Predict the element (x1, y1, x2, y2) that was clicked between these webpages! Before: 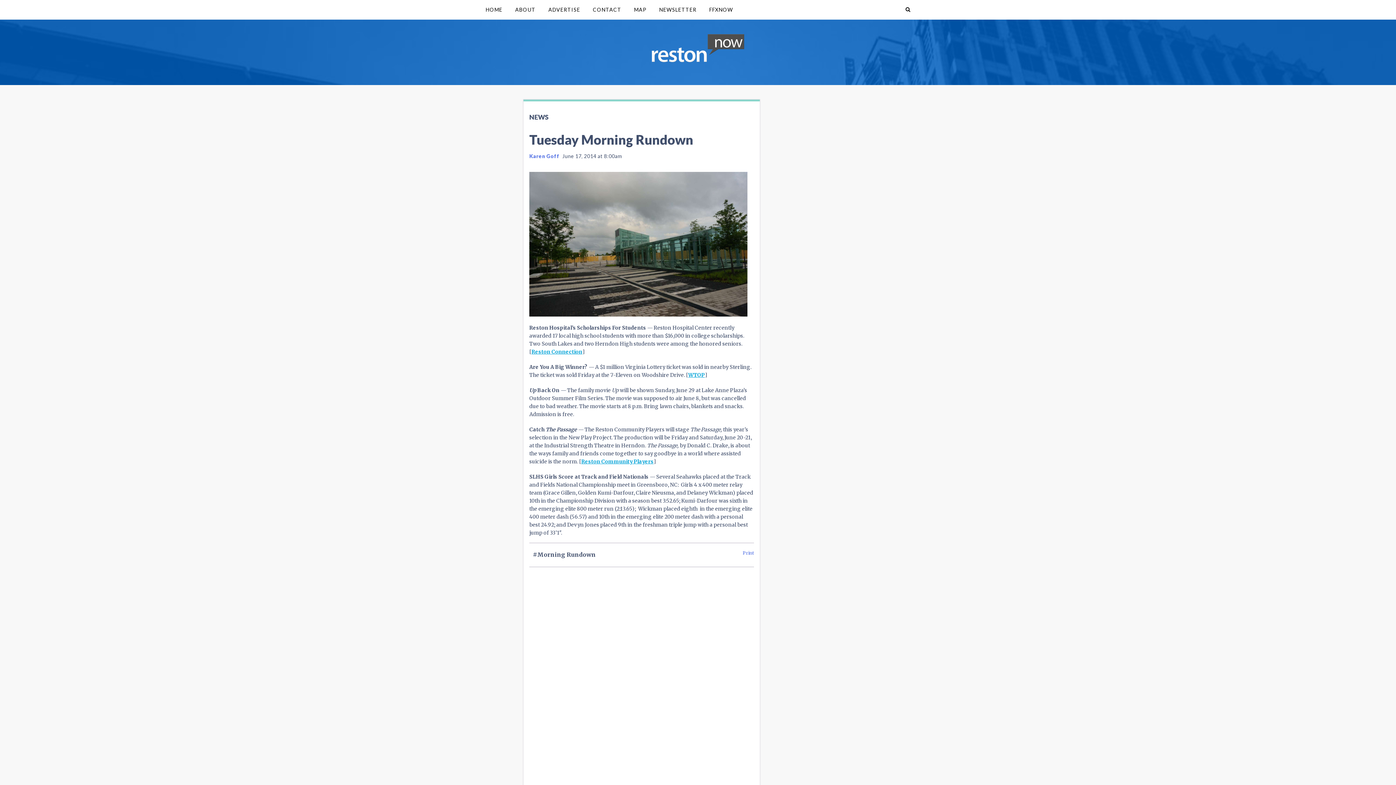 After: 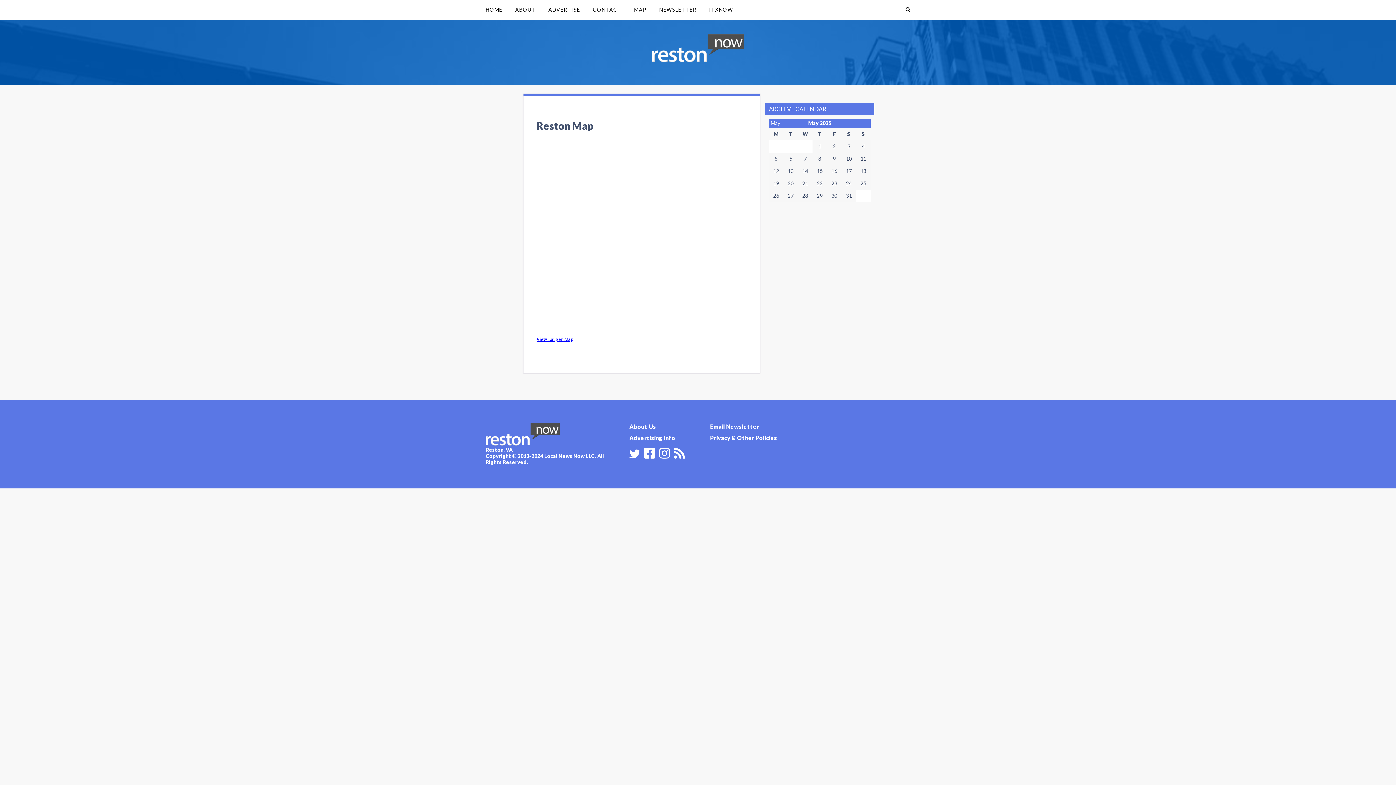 Action: label: MAP bbox: (628, 0, 652, 19)